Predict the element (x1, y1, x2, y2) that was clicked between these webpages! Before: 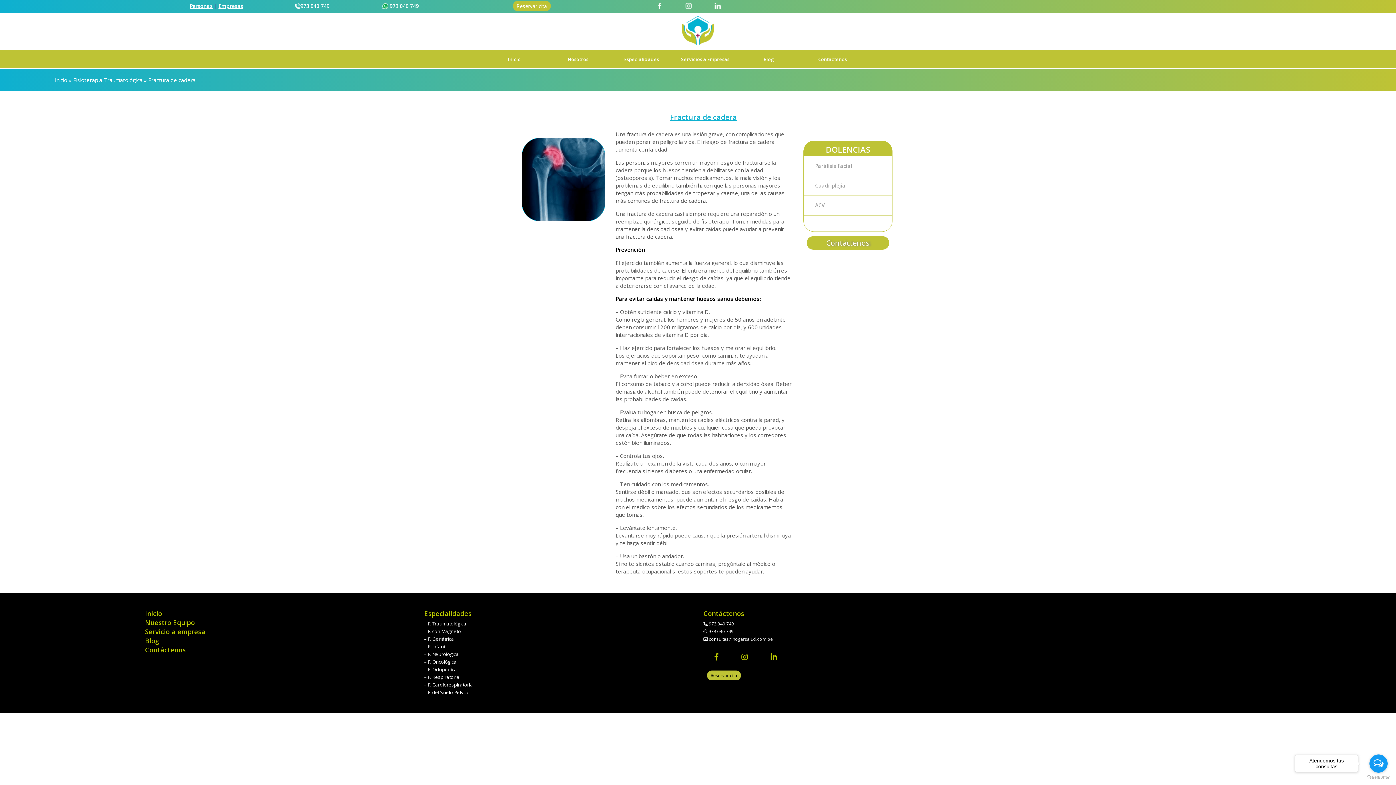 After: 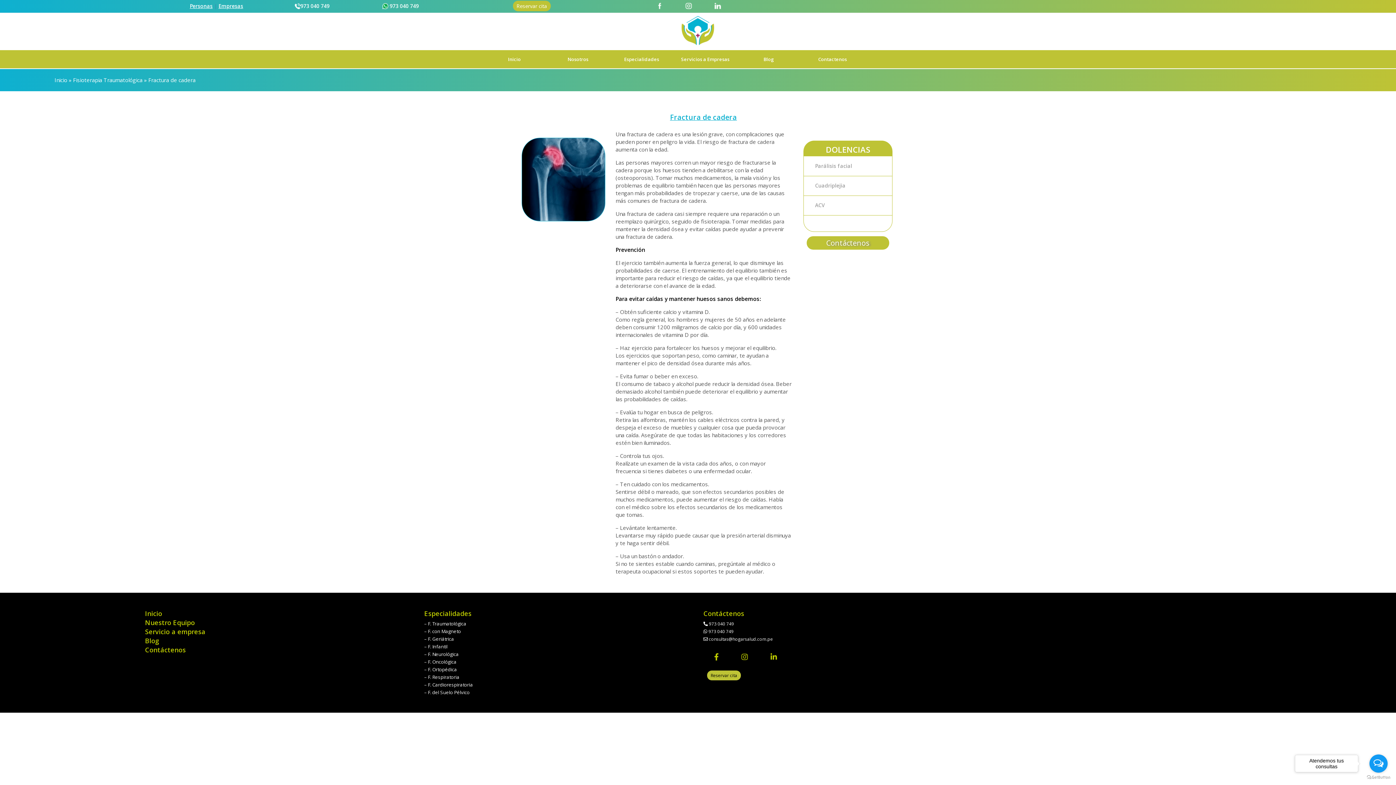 Action: bbox: (760, 655, 788, 661)